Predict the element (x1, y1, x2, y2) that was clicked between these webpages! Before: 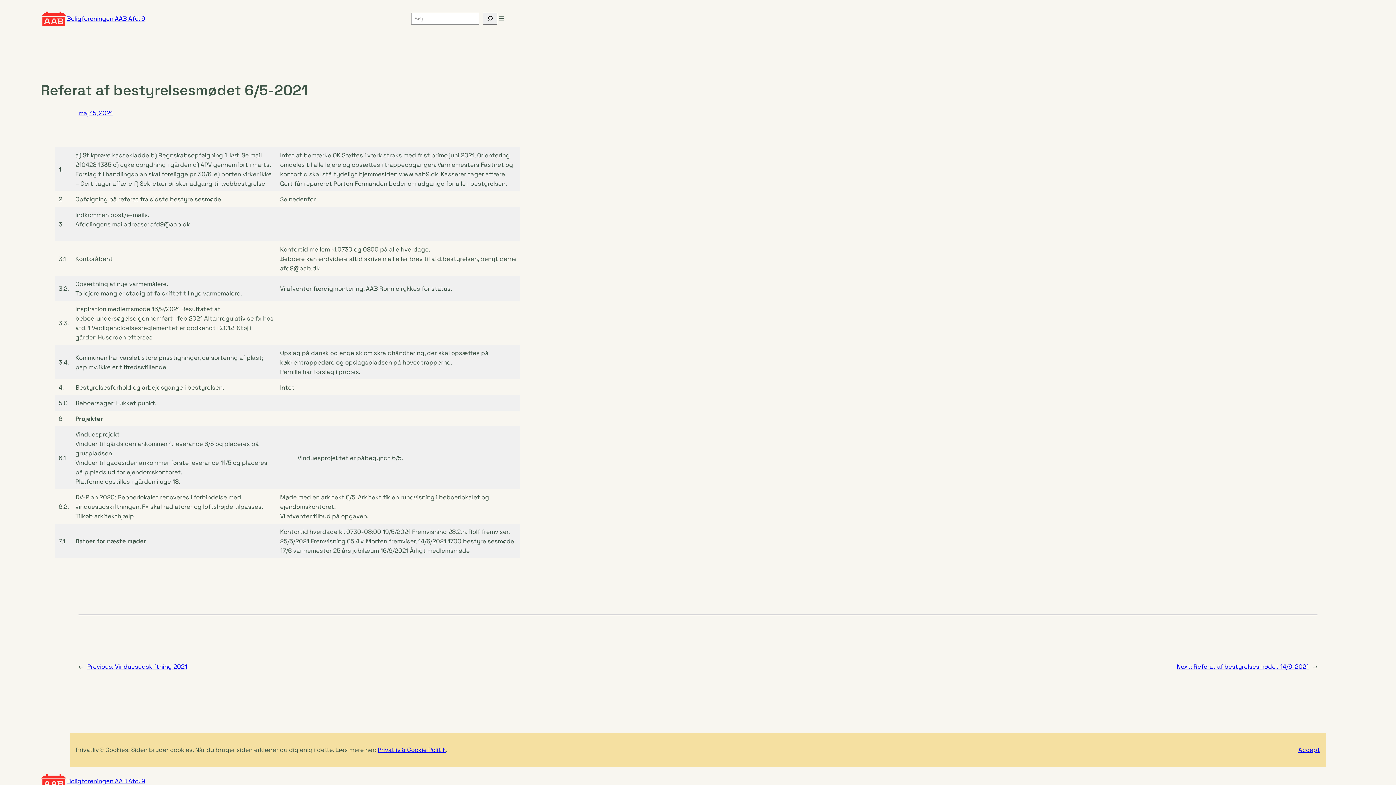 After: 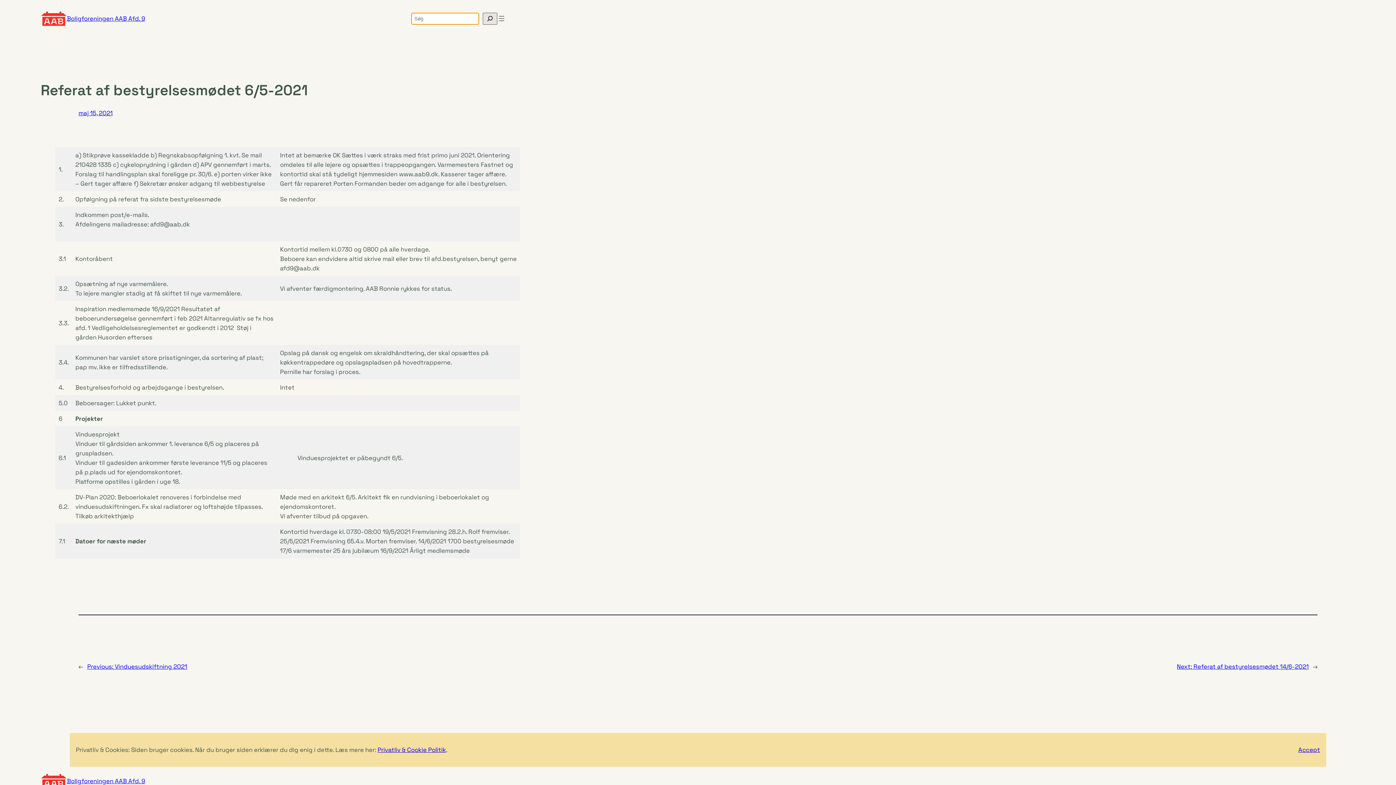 Action: bbox: (482, 12, 497, 24) label: Søg